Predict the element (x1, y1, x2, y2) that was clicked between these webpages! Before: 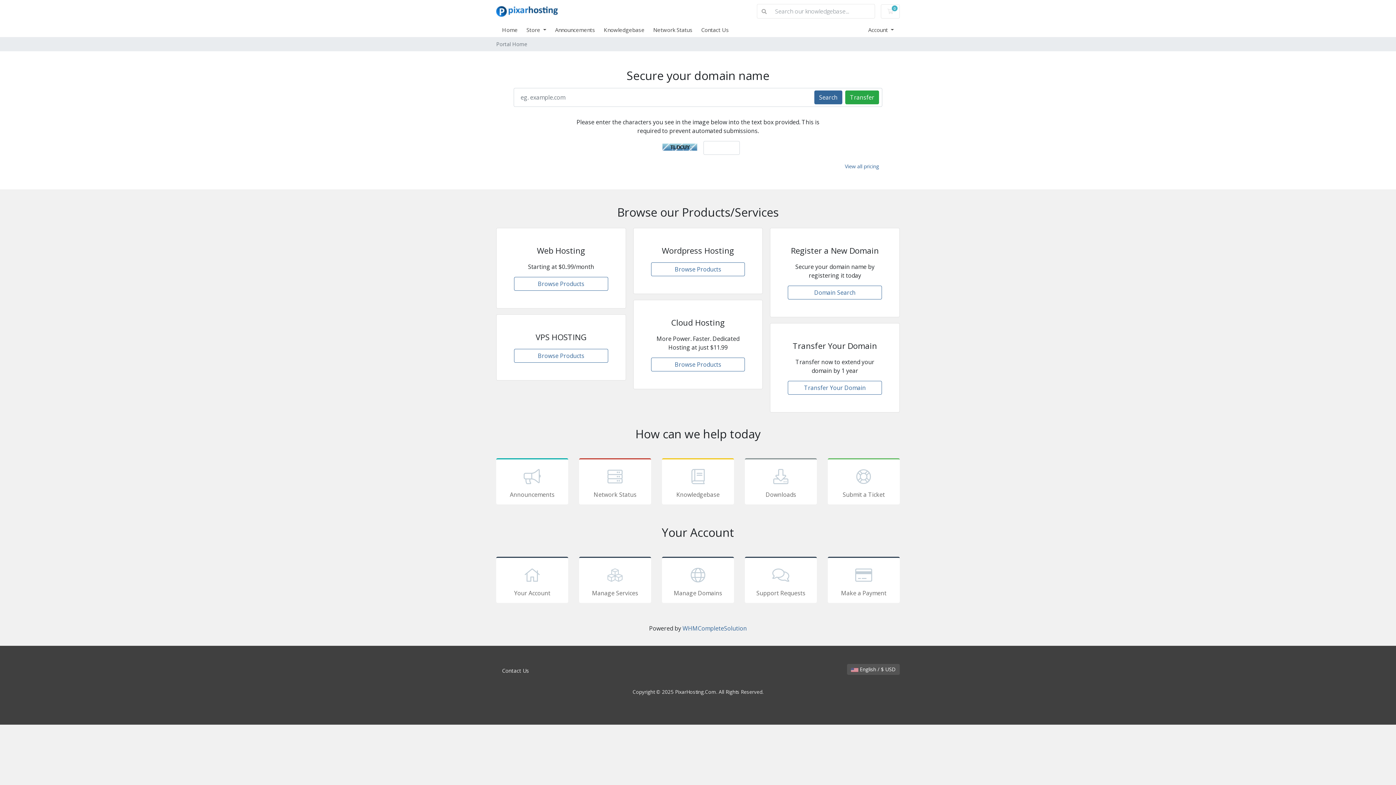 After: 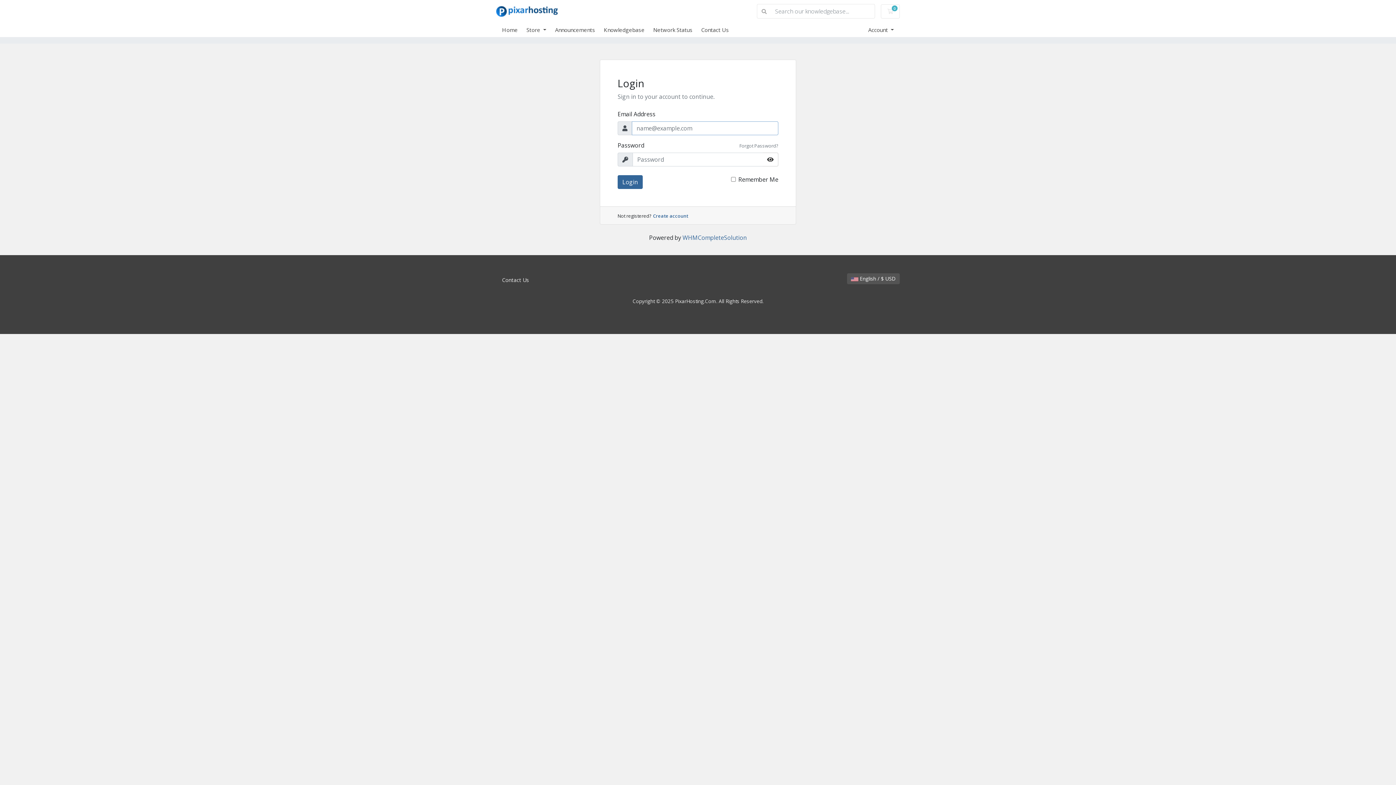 Action: bbox: (579, 458, 651, 504) label: Network Status